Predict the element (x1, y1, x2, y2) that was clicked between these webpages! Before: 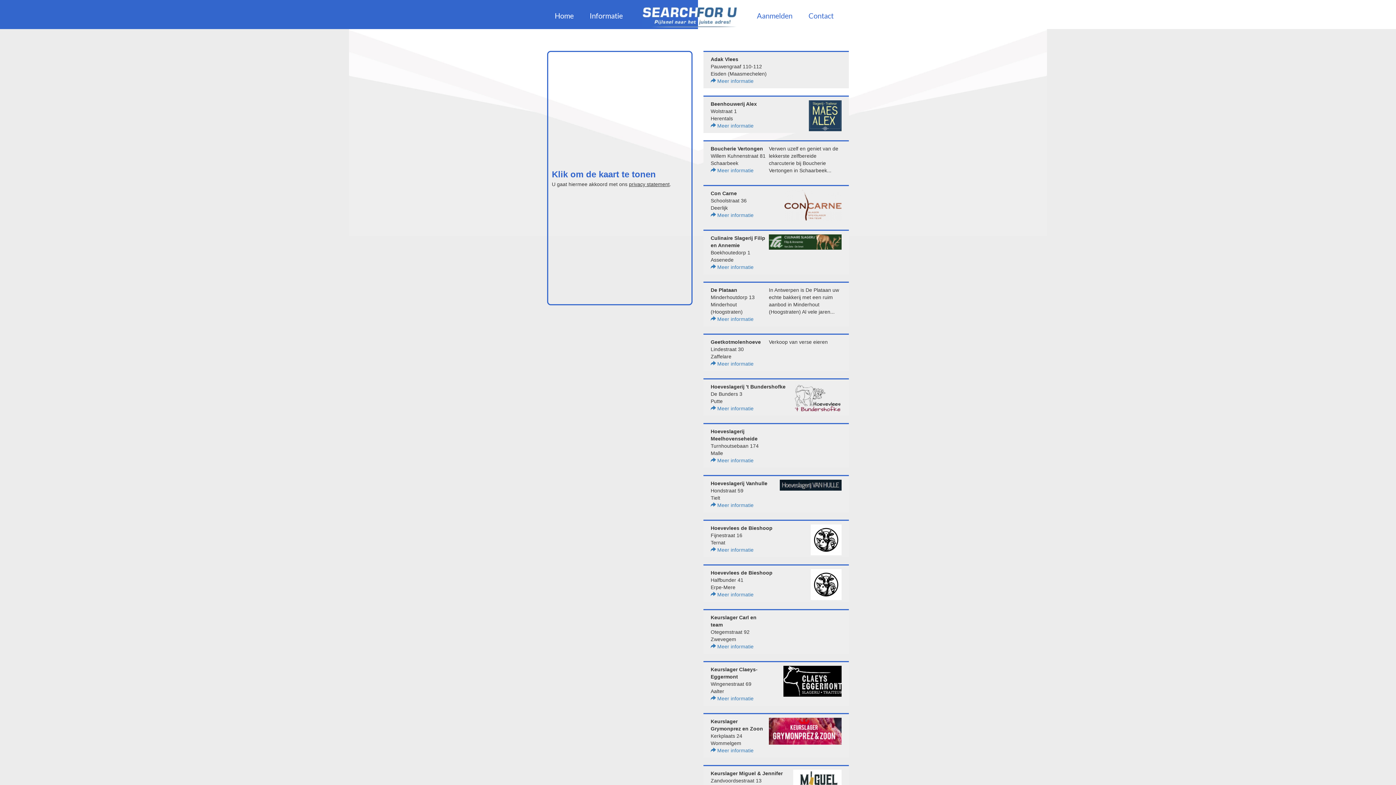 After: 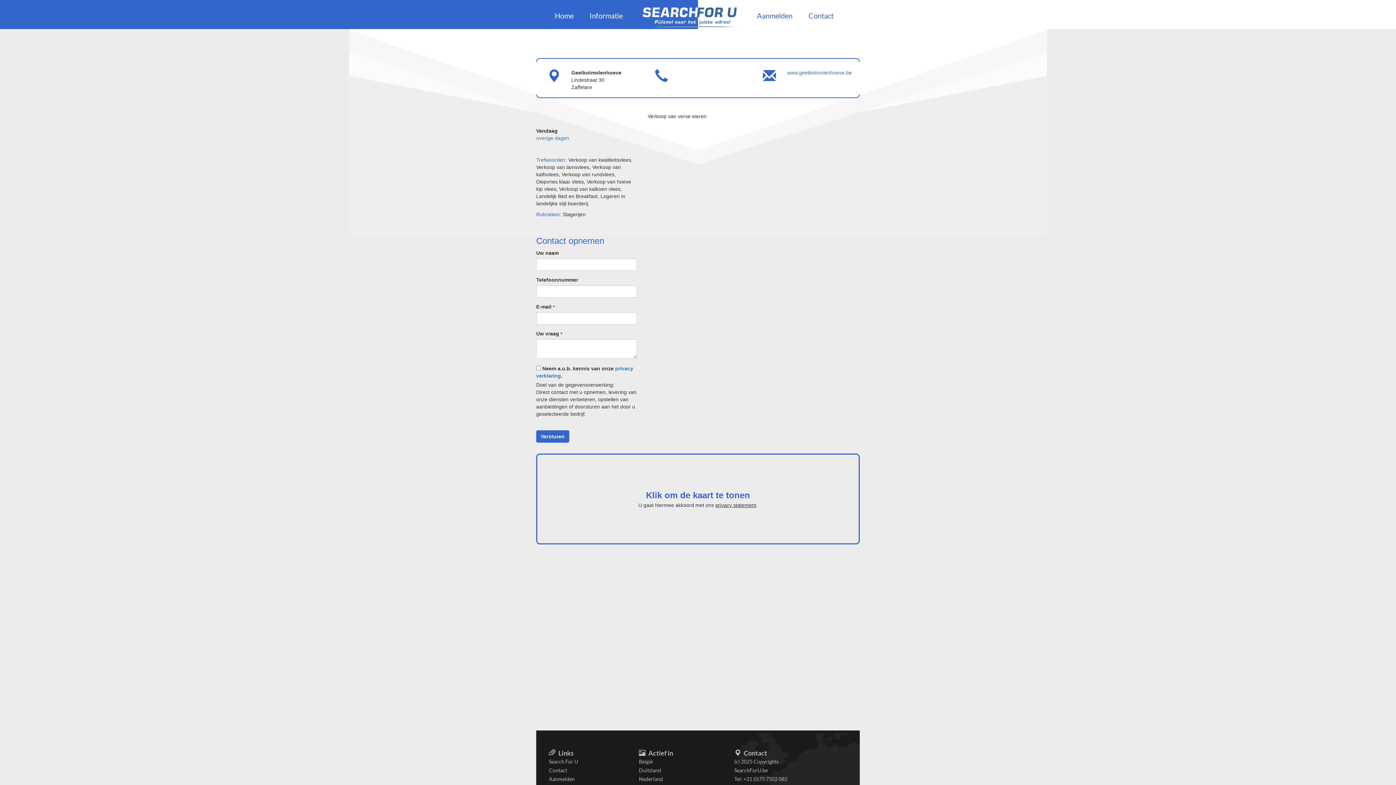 Action: bbox: (710, 339, 761, 345) label: Geetkotmolenhoeve